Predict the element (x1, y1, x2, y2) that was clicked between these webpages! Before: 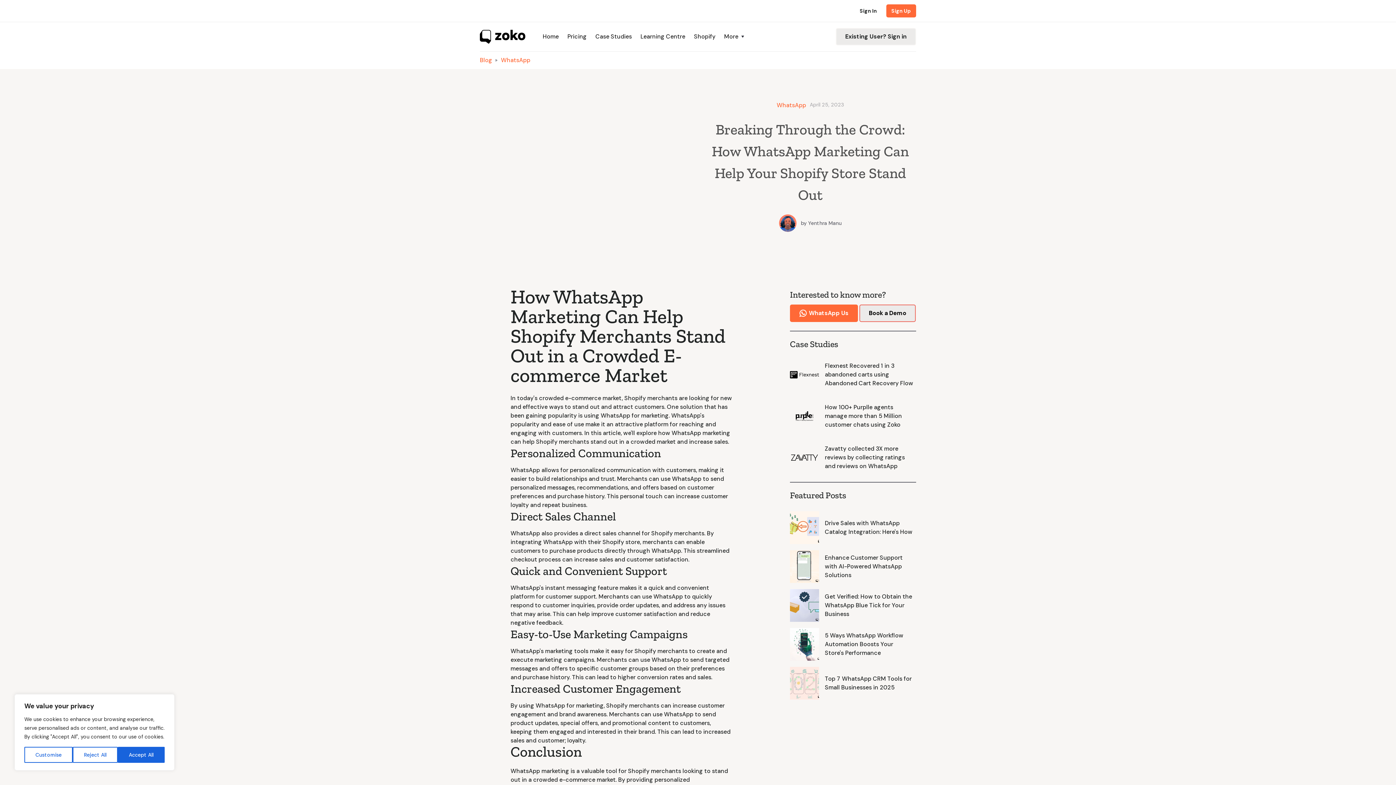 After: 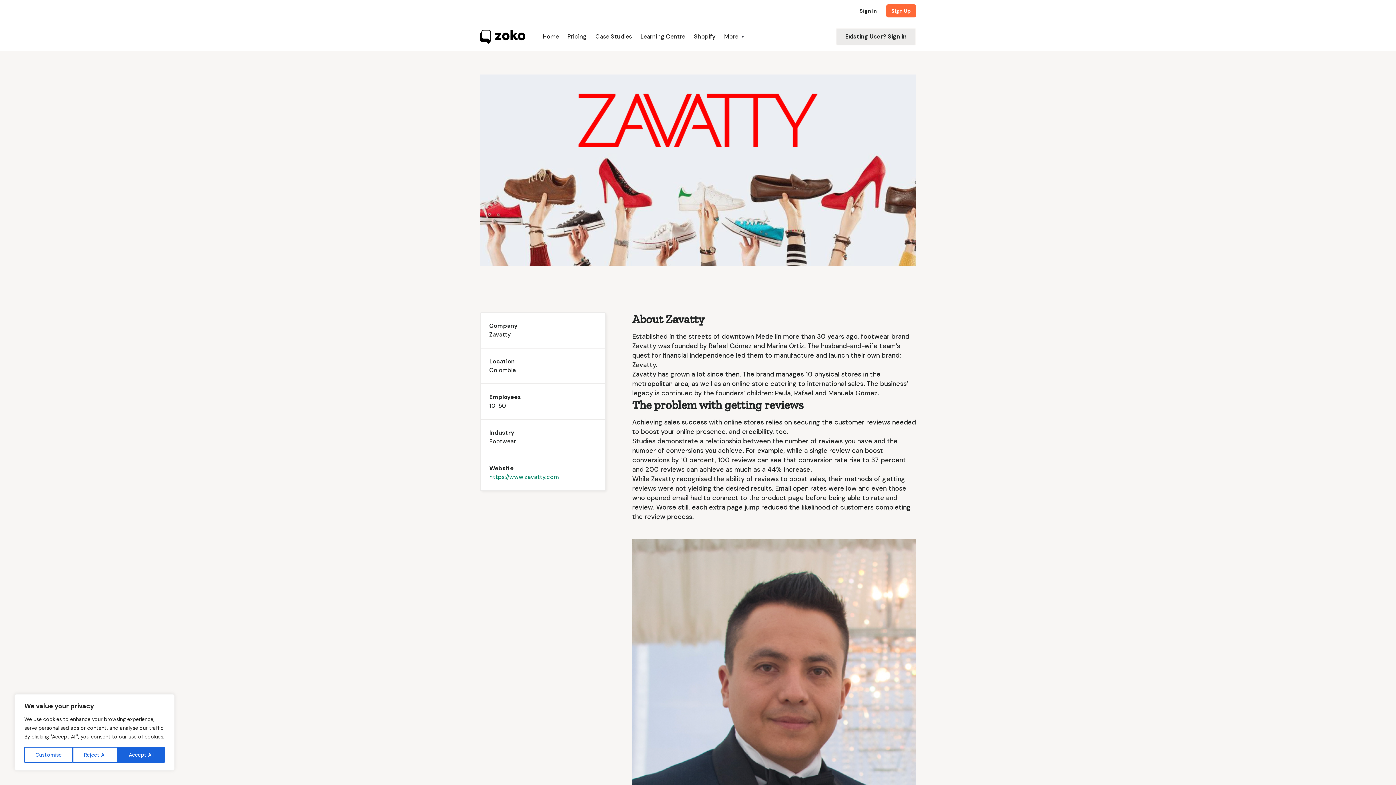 Action: label: Zavatty collected 3X more reviews by collecting ratings and reviews on WhatsApp bbox: (790, 441, 916, 474)